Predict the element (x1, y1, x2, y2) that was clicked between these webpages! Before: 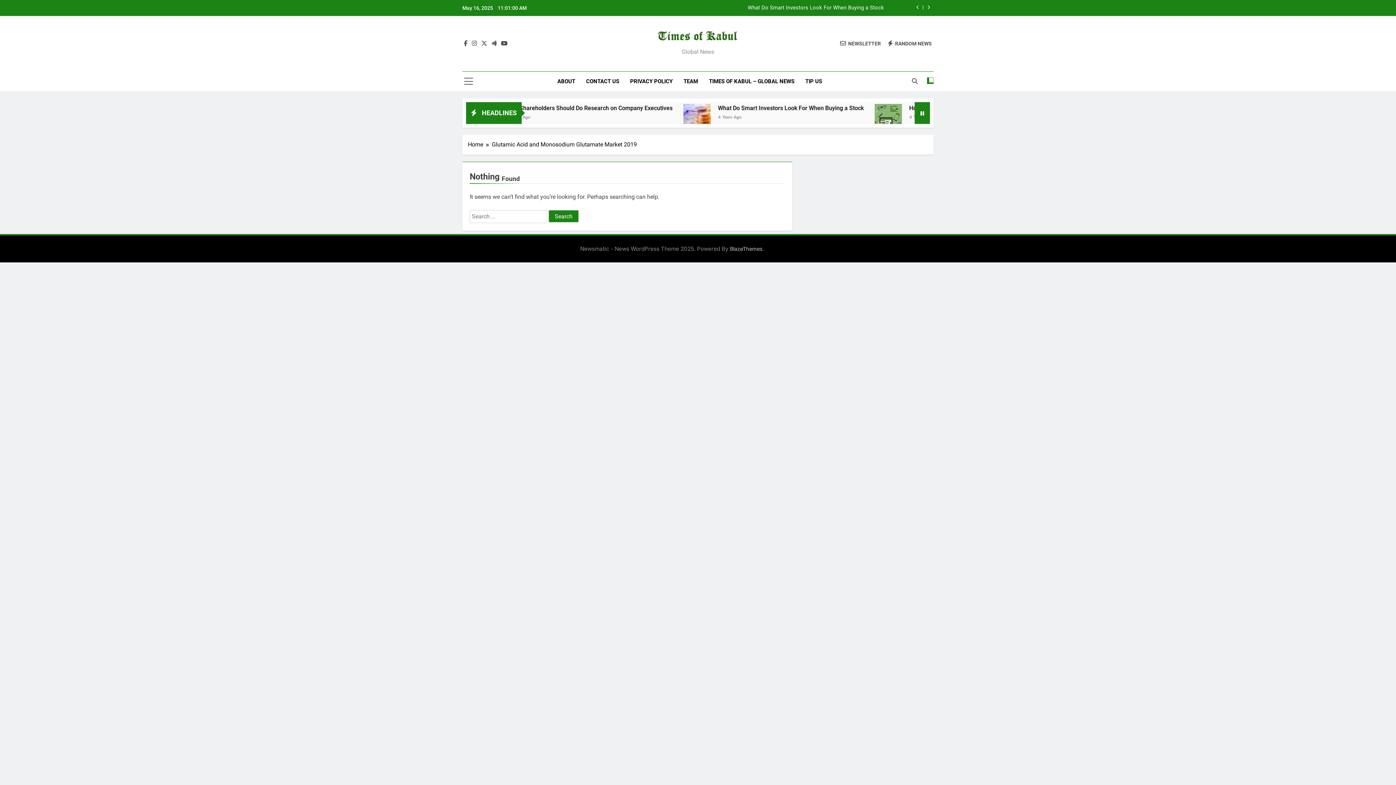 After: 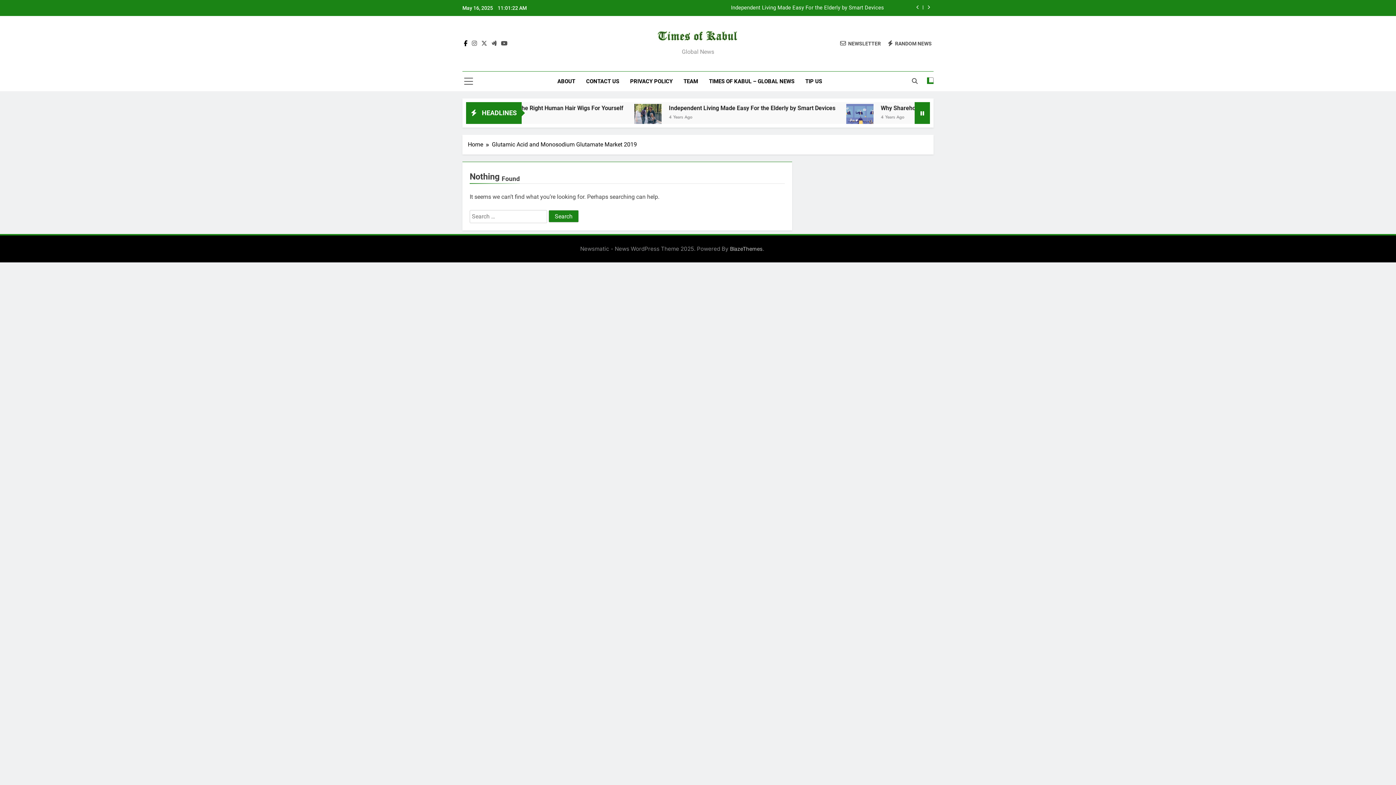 Action: bbox: (462, 39, 469, 46)